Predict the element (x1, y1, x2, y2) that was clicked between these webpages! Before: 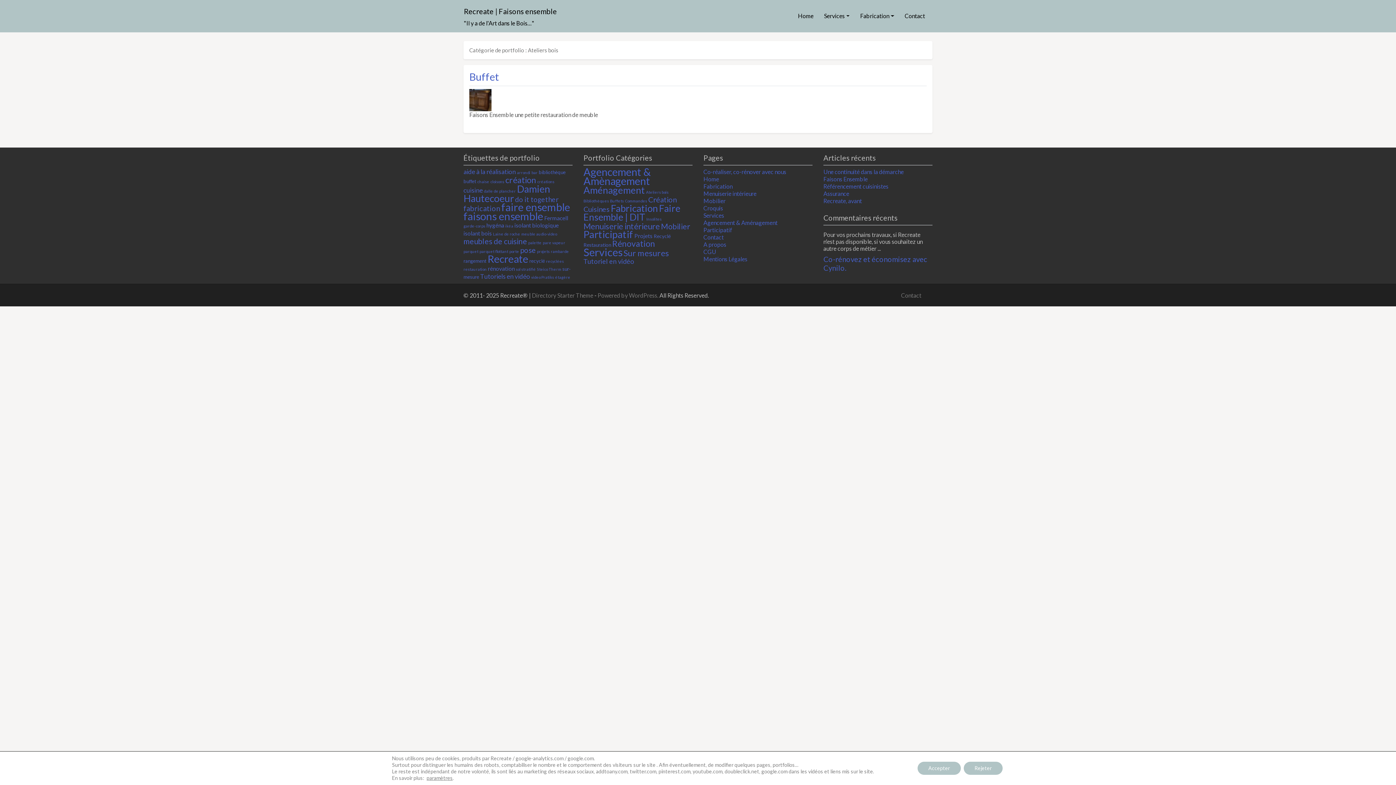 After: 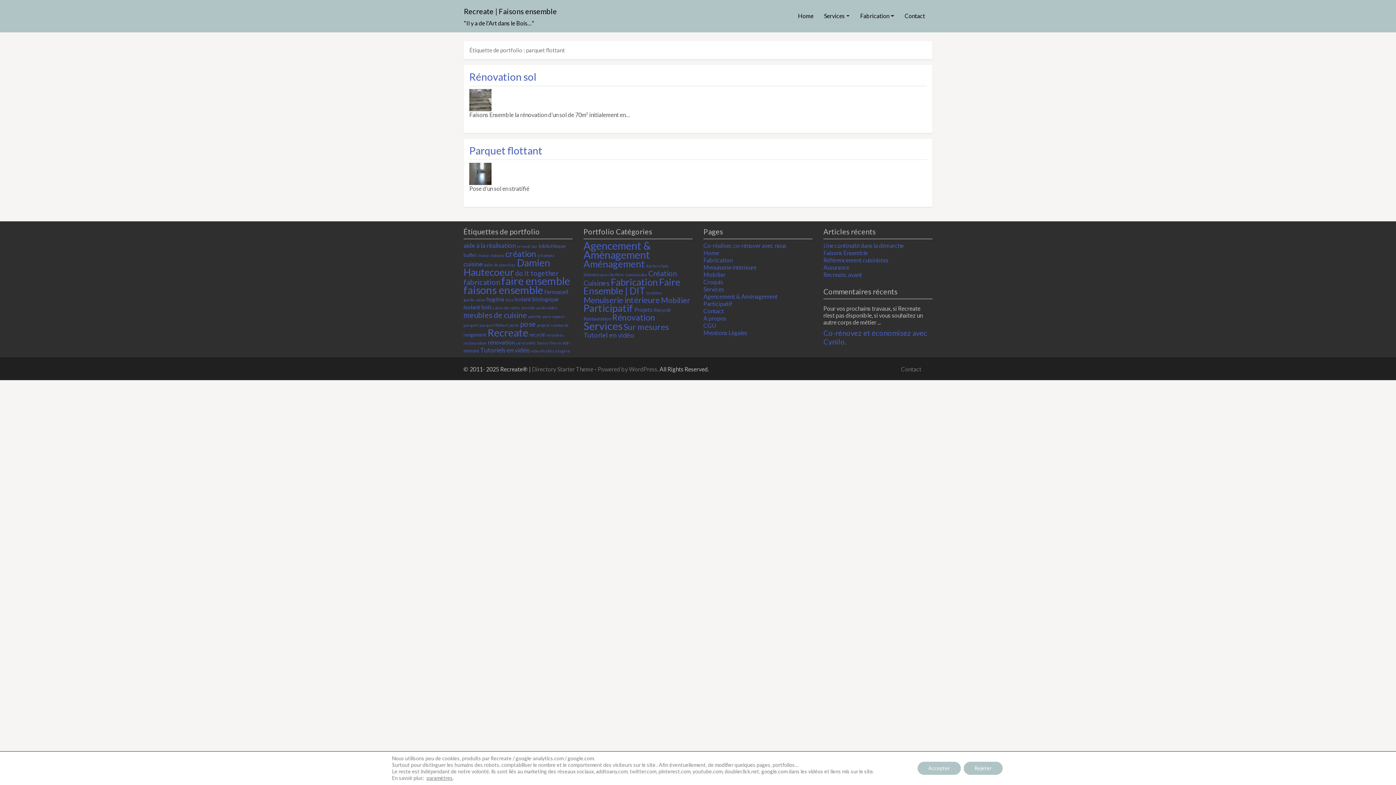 Action: bbox: (479, 249, 508, 253) label: parquet flottant (2 éléments)